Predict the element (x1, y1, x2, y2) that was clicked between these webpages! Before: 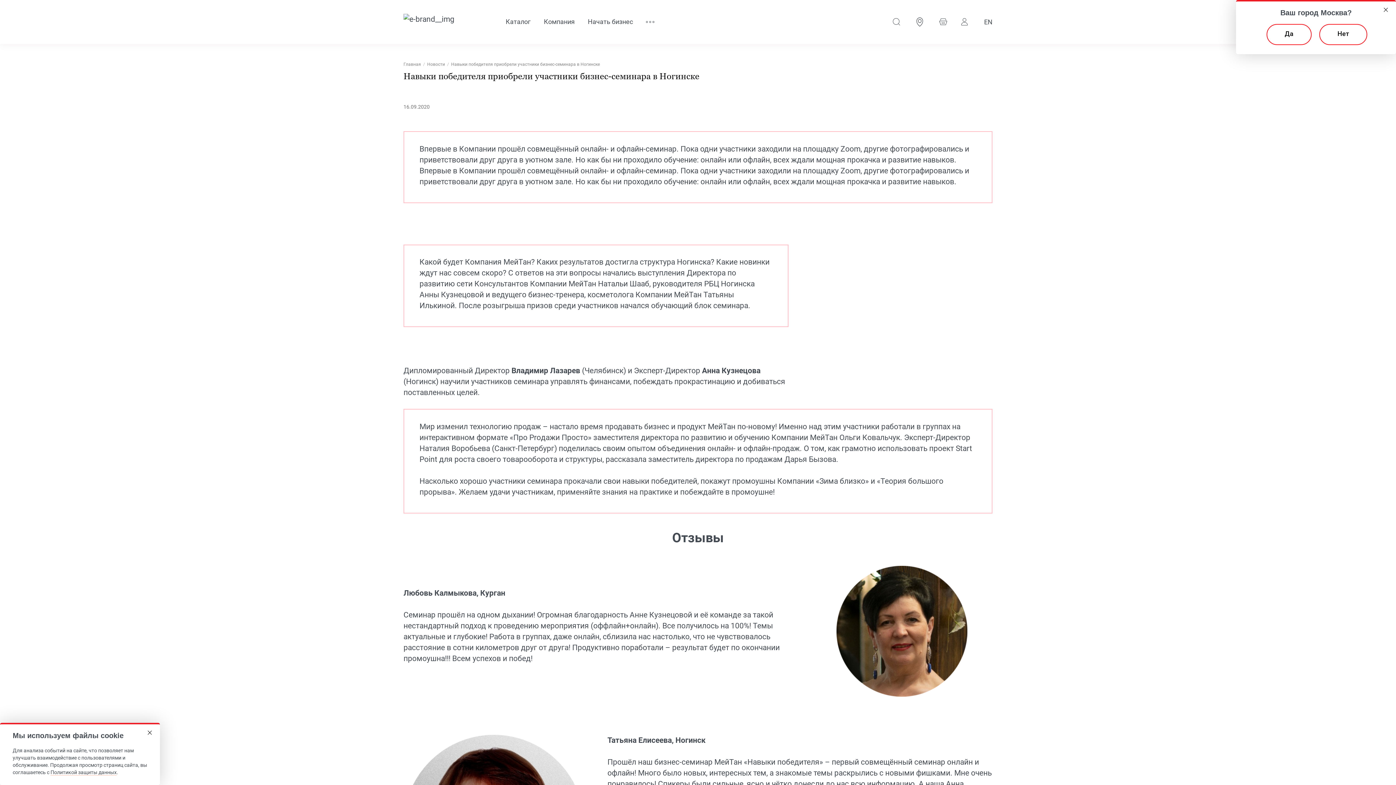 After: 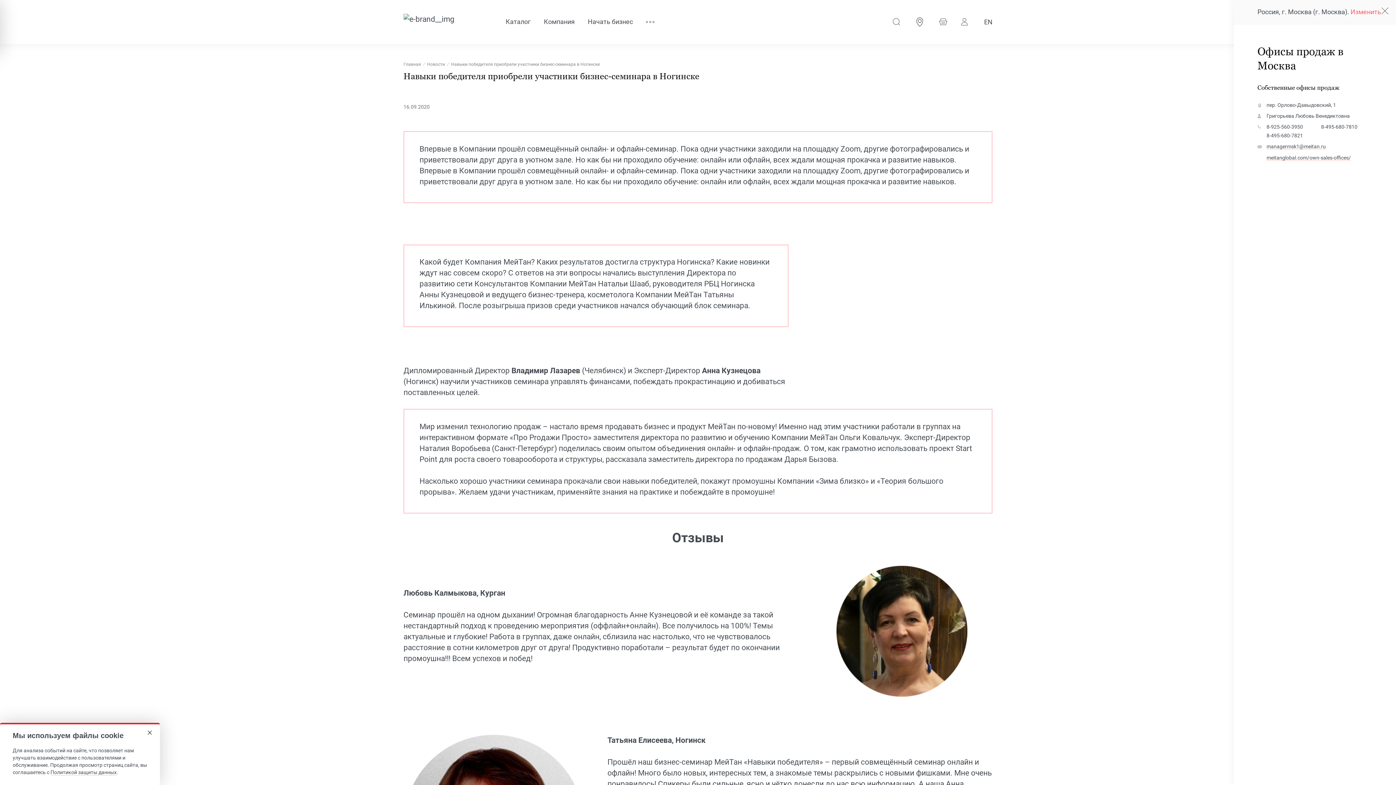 Action: bbox: (1319, 24, 1367, 45) label: Нет